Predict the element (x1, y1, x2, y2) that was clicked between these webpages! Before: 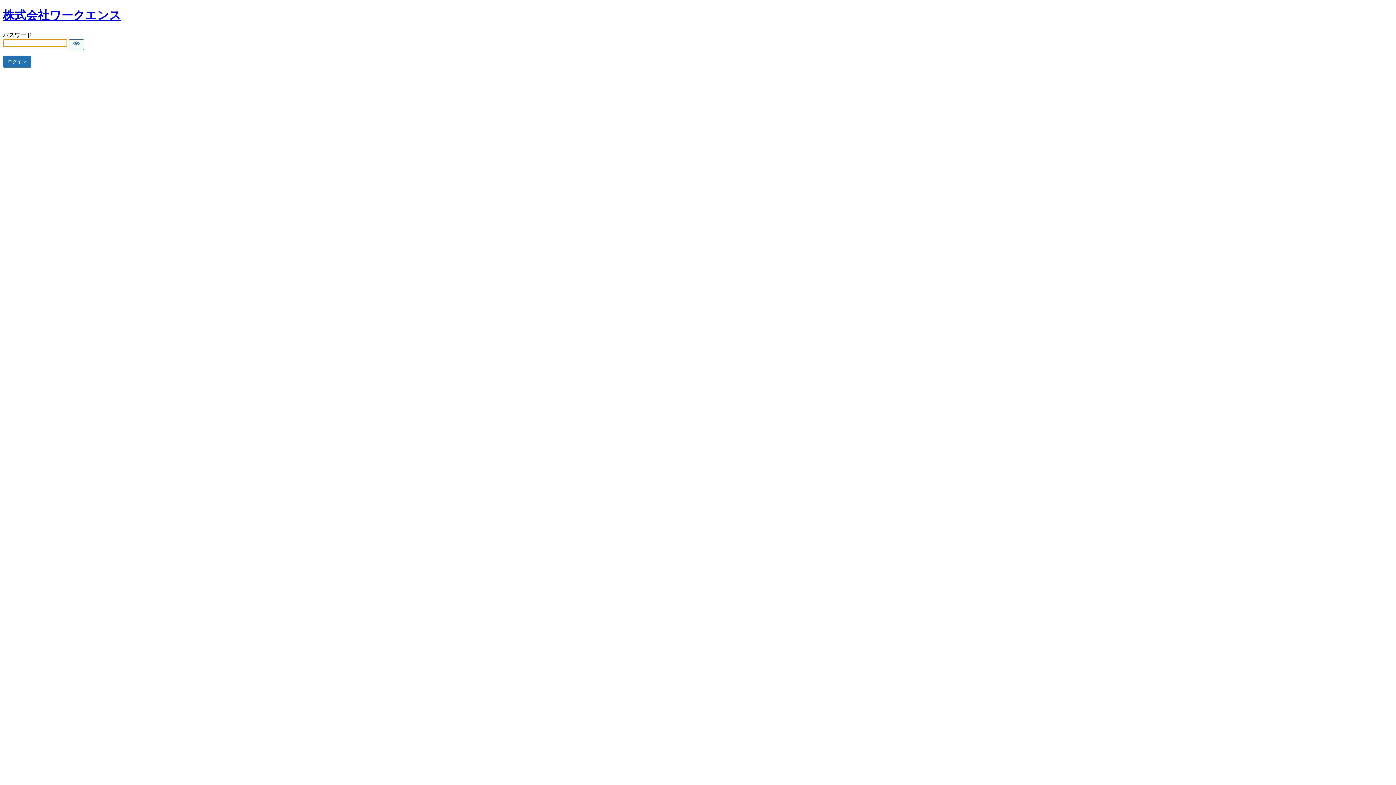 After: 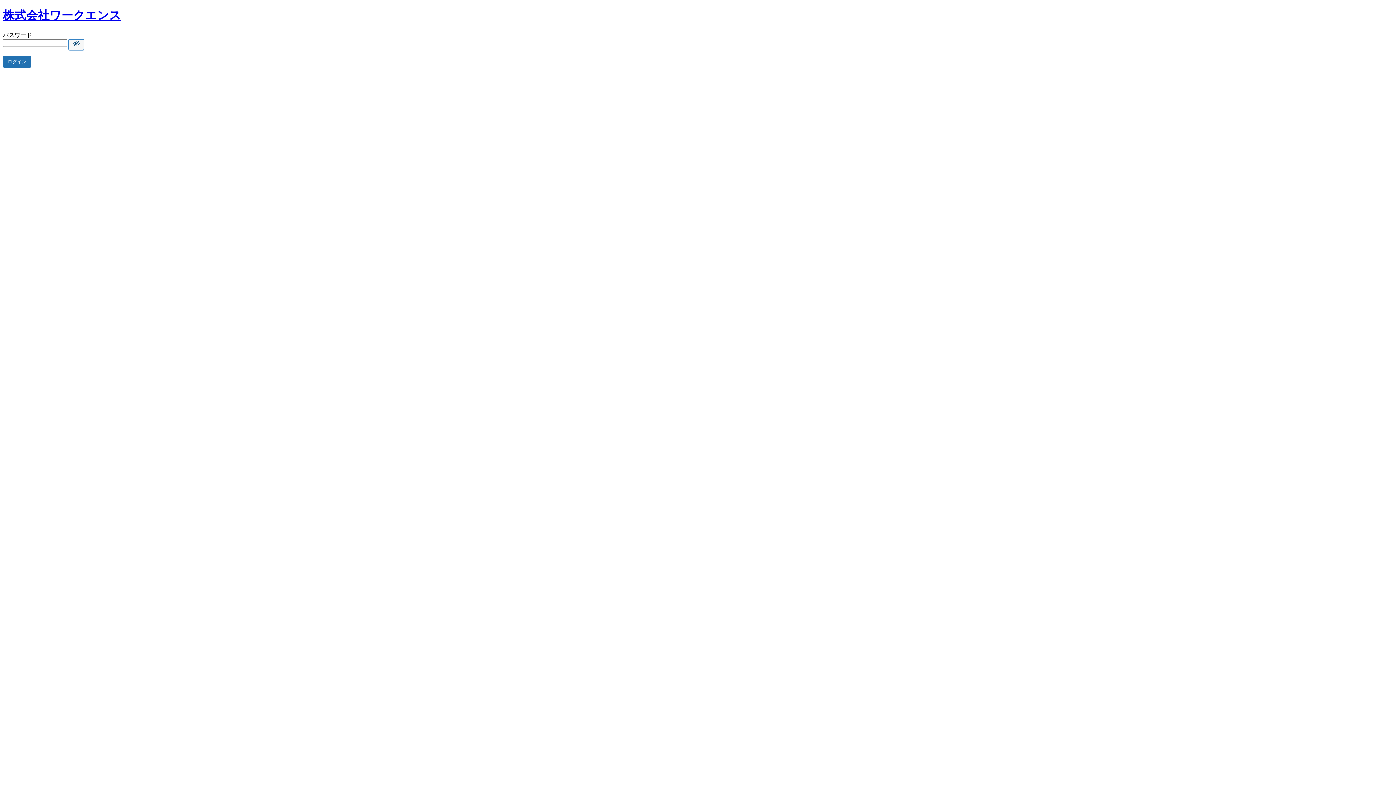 Action: bbox: (68, 39, 84, 50) label: Show password